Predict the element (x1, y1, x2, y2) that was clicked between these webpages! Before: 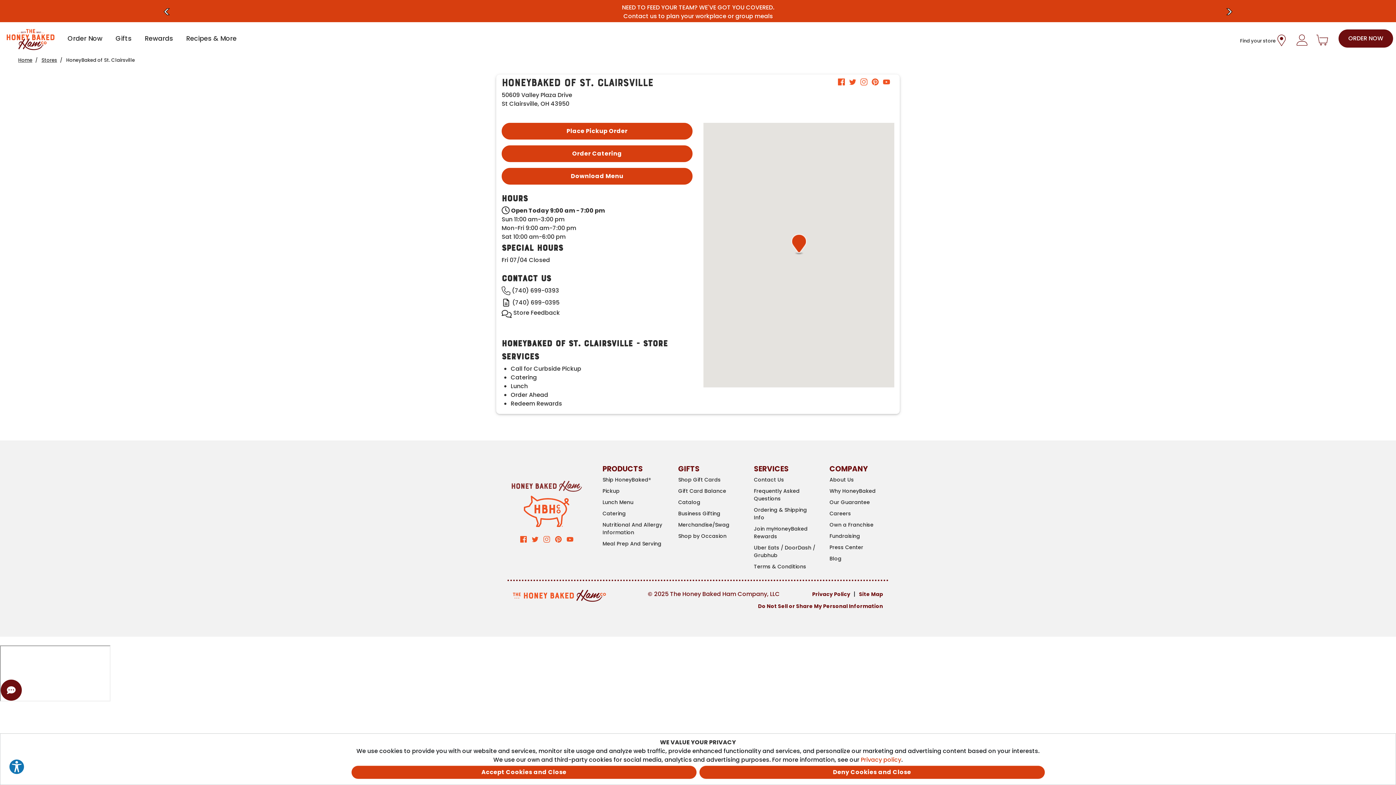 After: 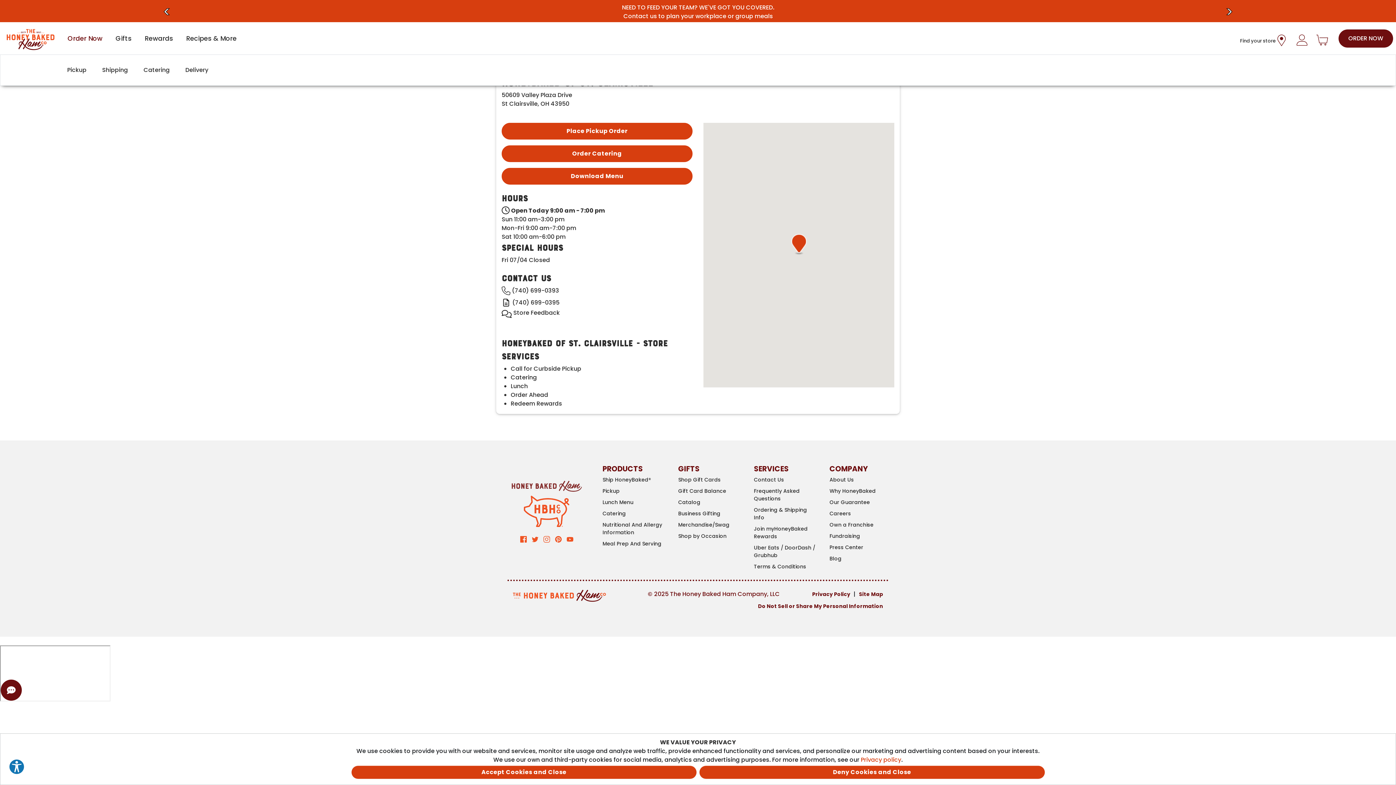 Action: label: Order Now bbox: (65, 22, 104, 54)